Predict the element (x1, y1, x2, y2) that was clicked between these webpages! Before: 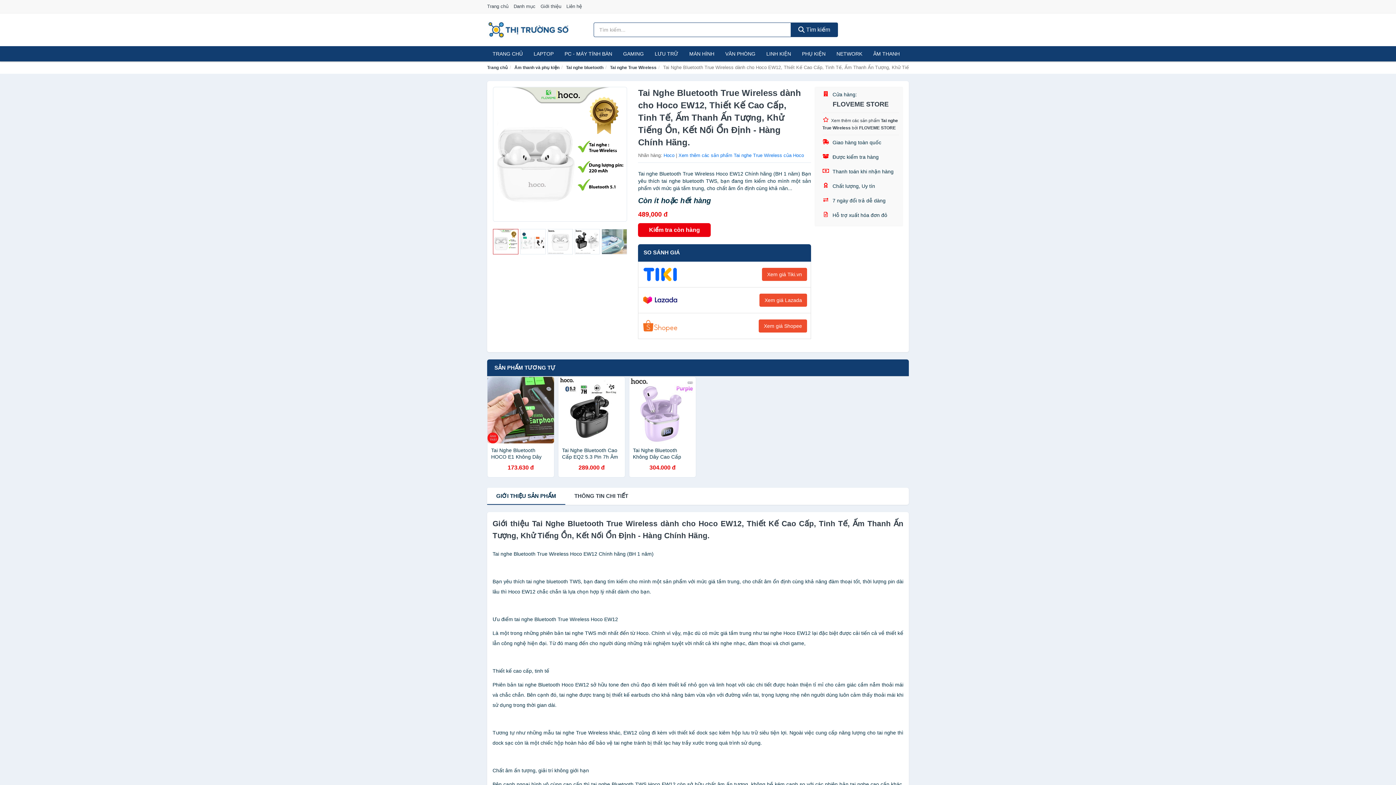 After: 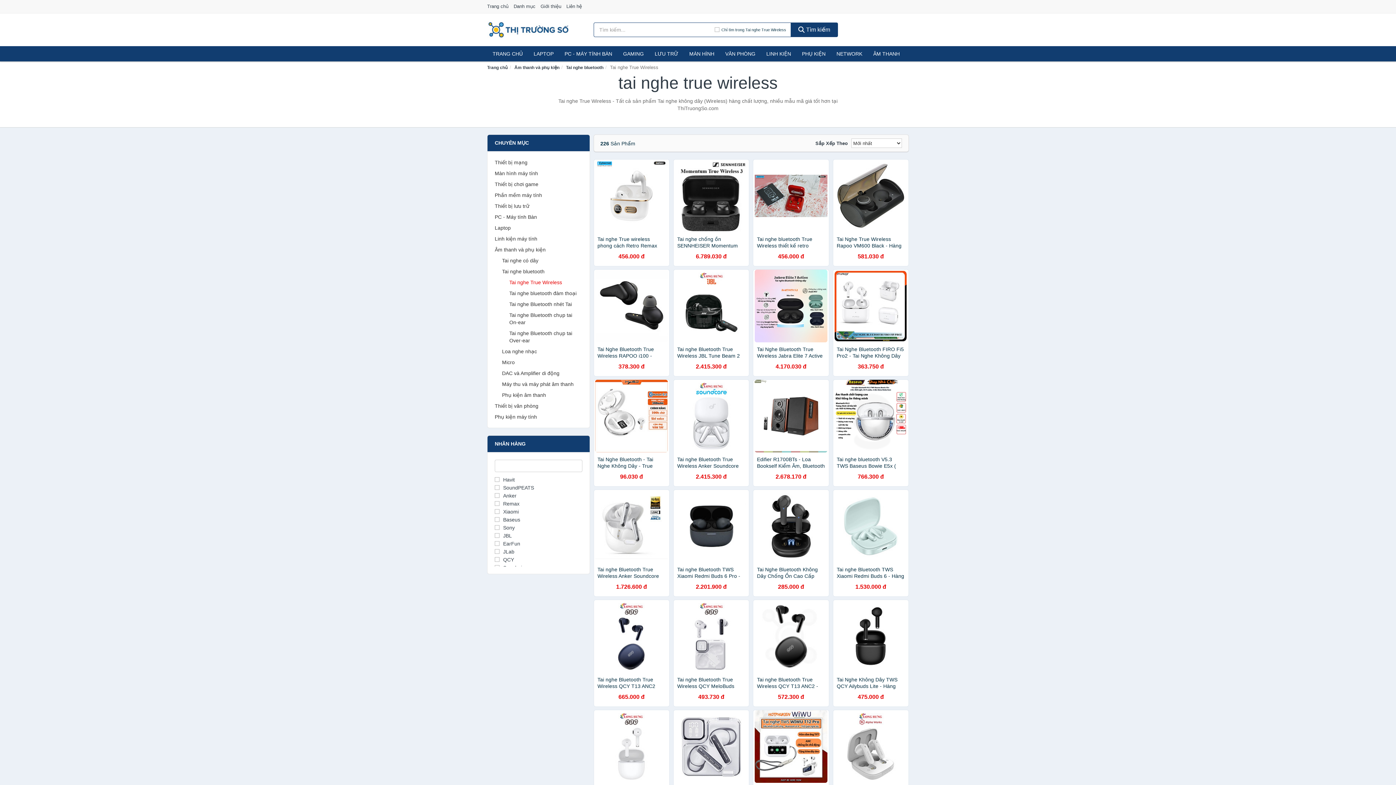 Action: bbox: (610, 65, 656, 70) label: Tai nghe True Wireless